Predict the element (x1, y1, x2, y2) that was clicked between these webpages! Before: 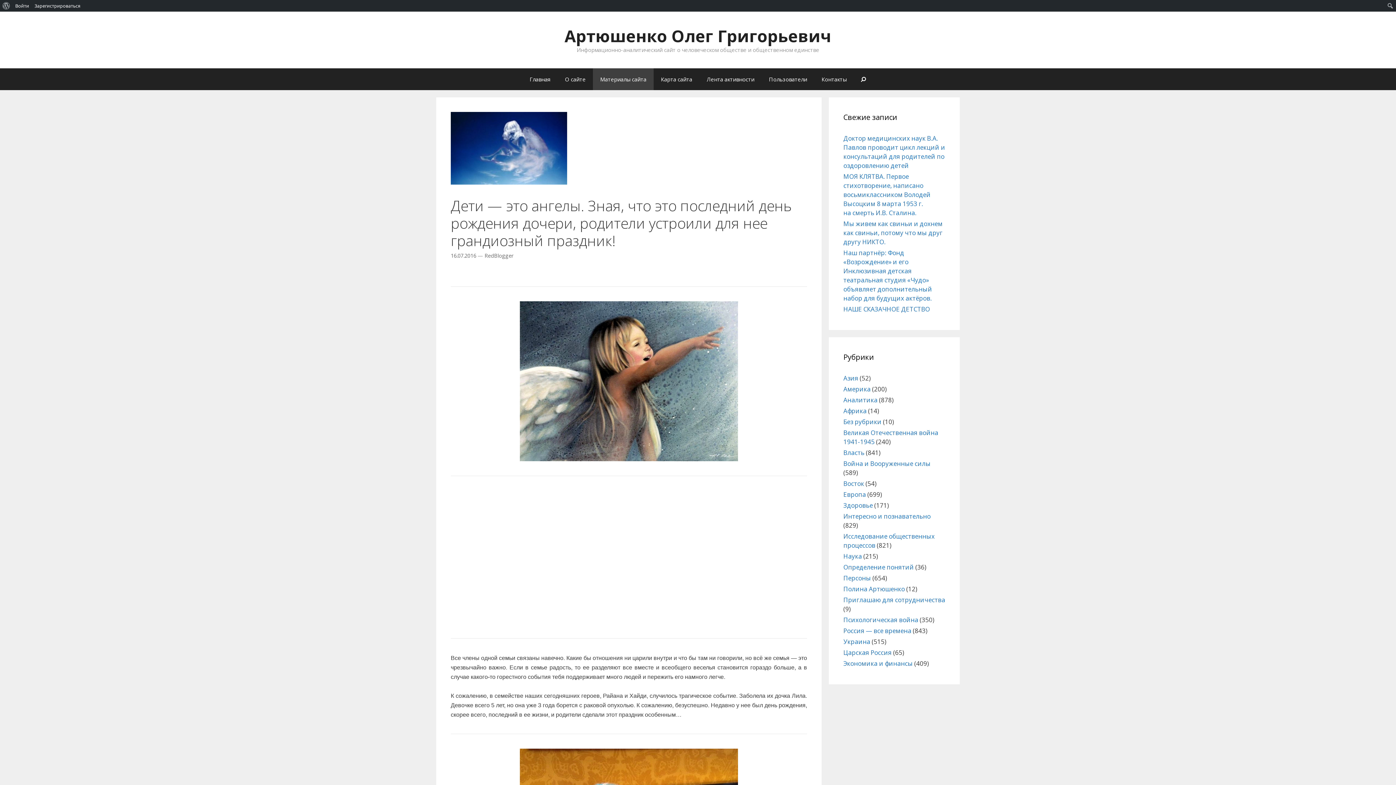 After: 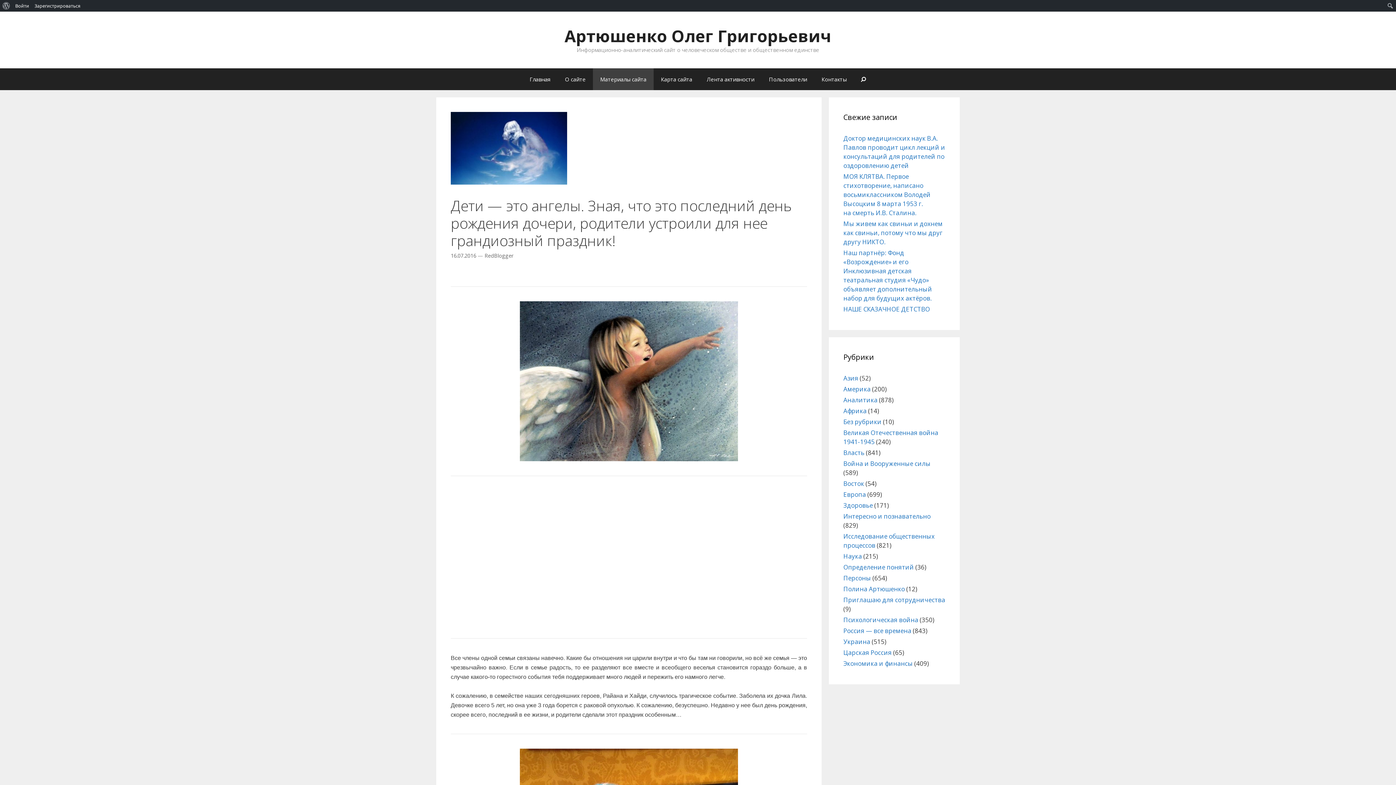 Action: bbox: (450, 252, 476, 259) label: 16.07.2016